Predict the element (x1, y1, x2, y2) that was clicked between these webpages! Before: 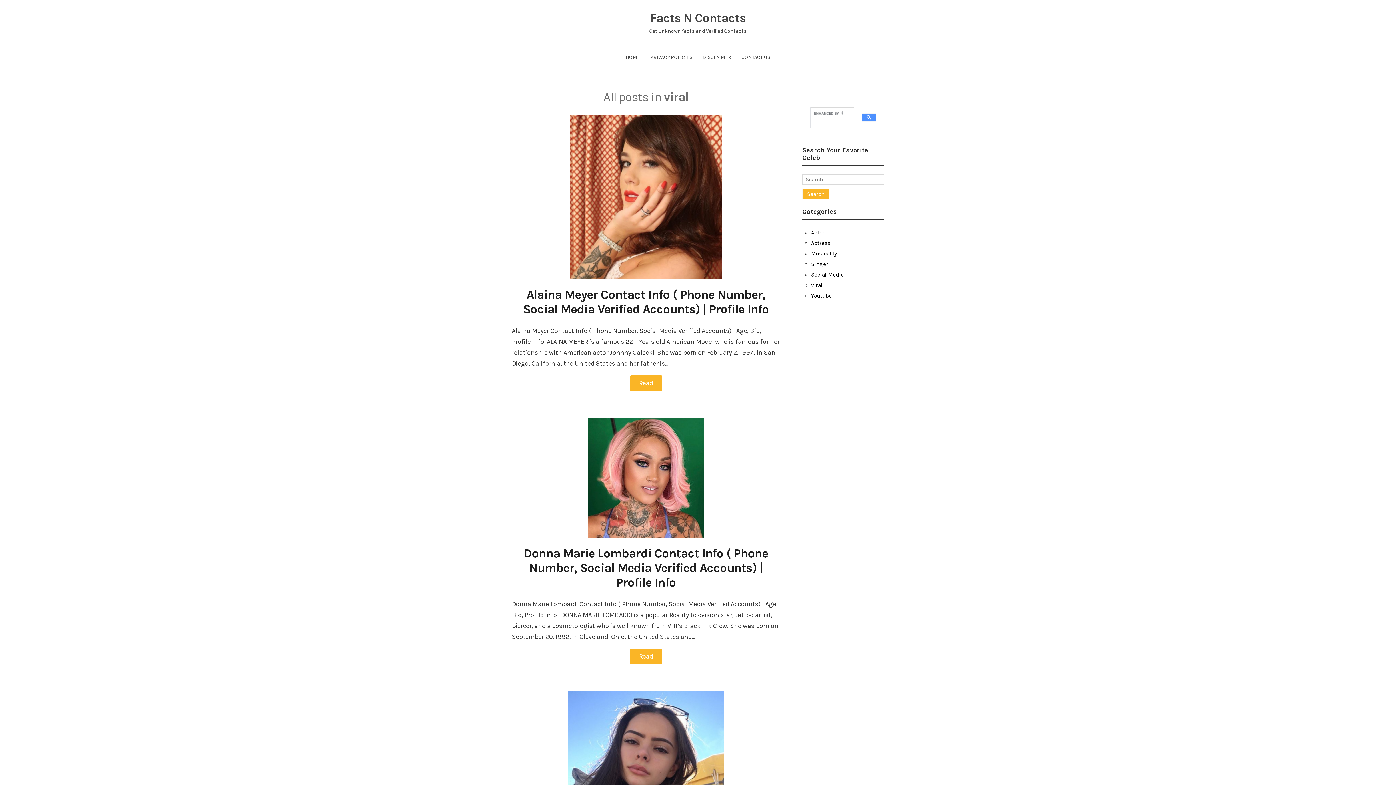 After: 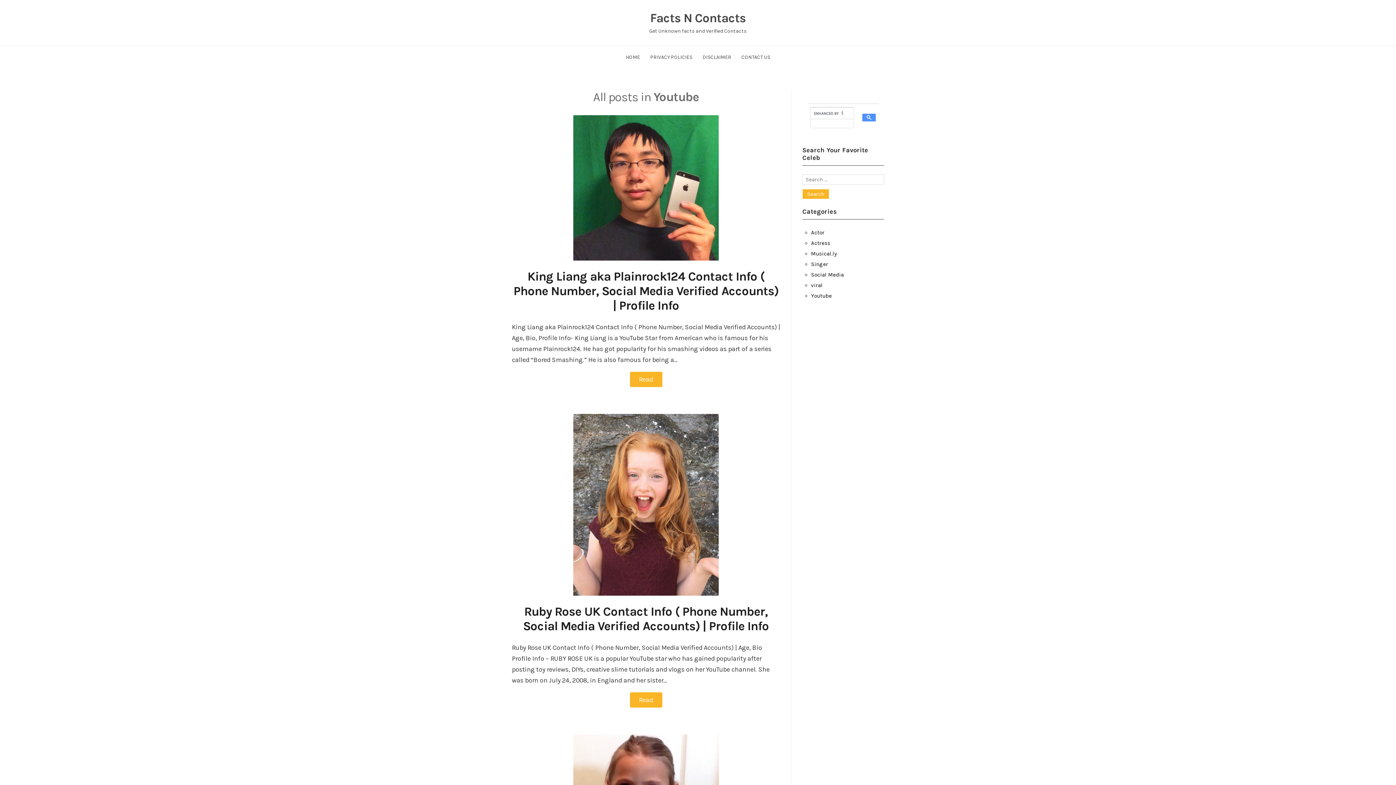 Action: bbox: (811, 292, 832, 299) label: Youtube